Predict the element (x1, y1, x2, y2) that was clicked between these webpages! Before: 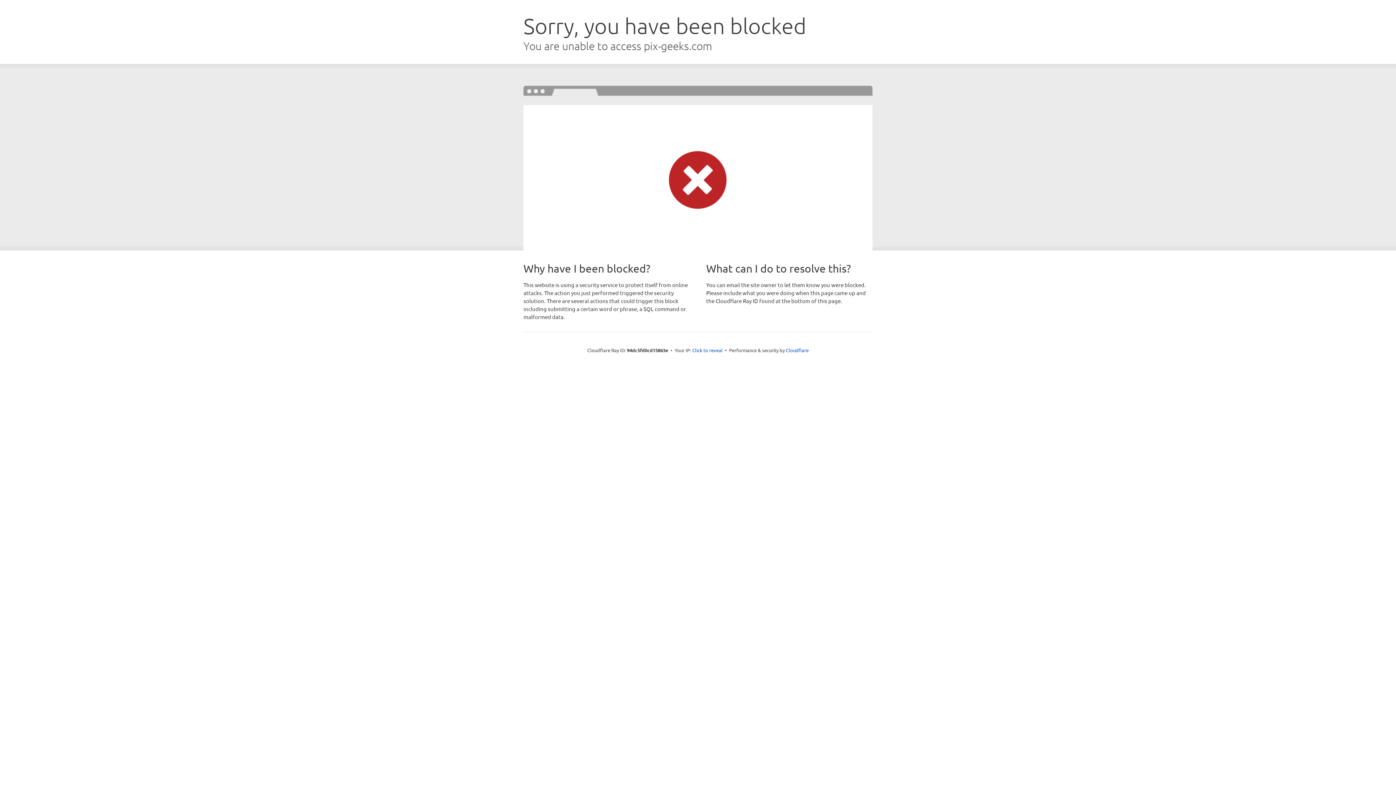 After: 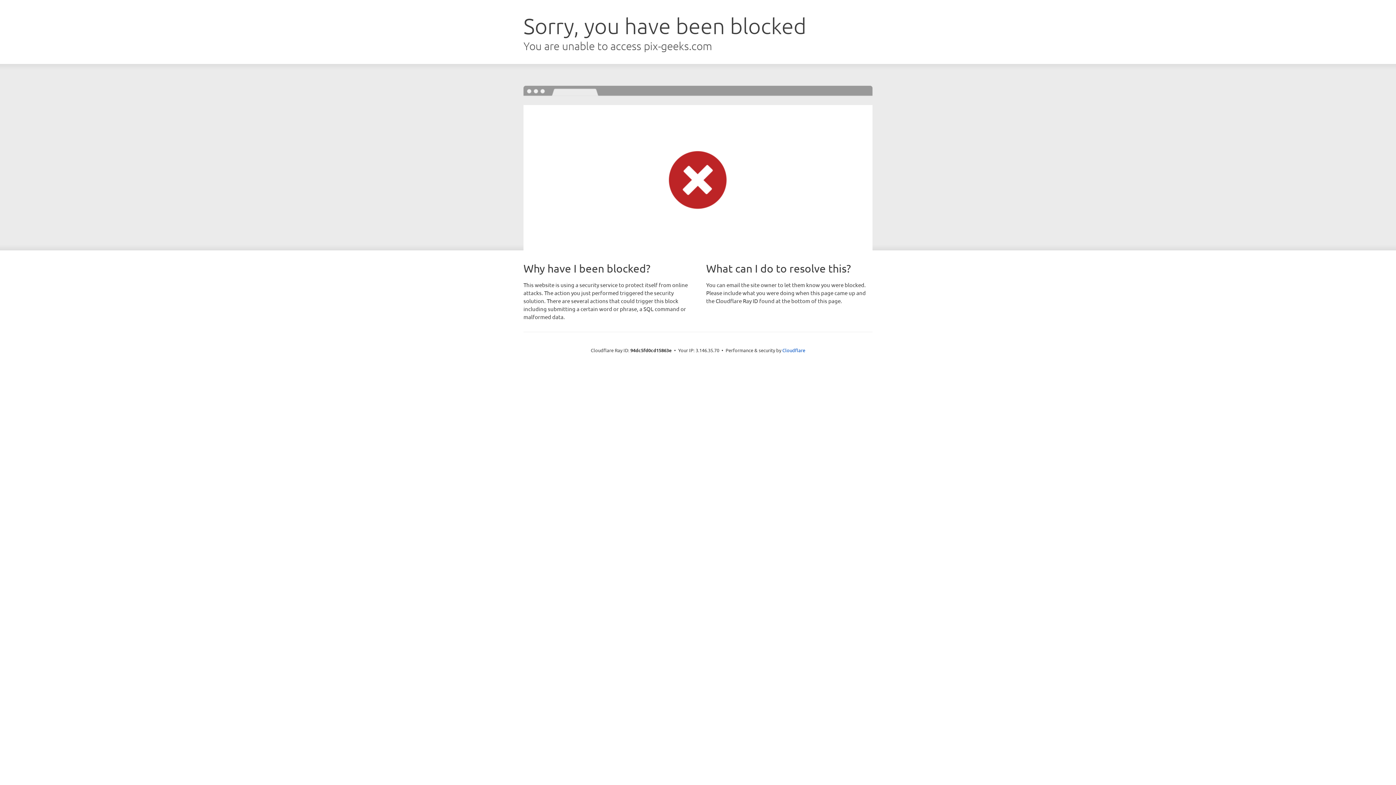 Action: label: Click to reveal bbox: (692, 346, 722, 353)